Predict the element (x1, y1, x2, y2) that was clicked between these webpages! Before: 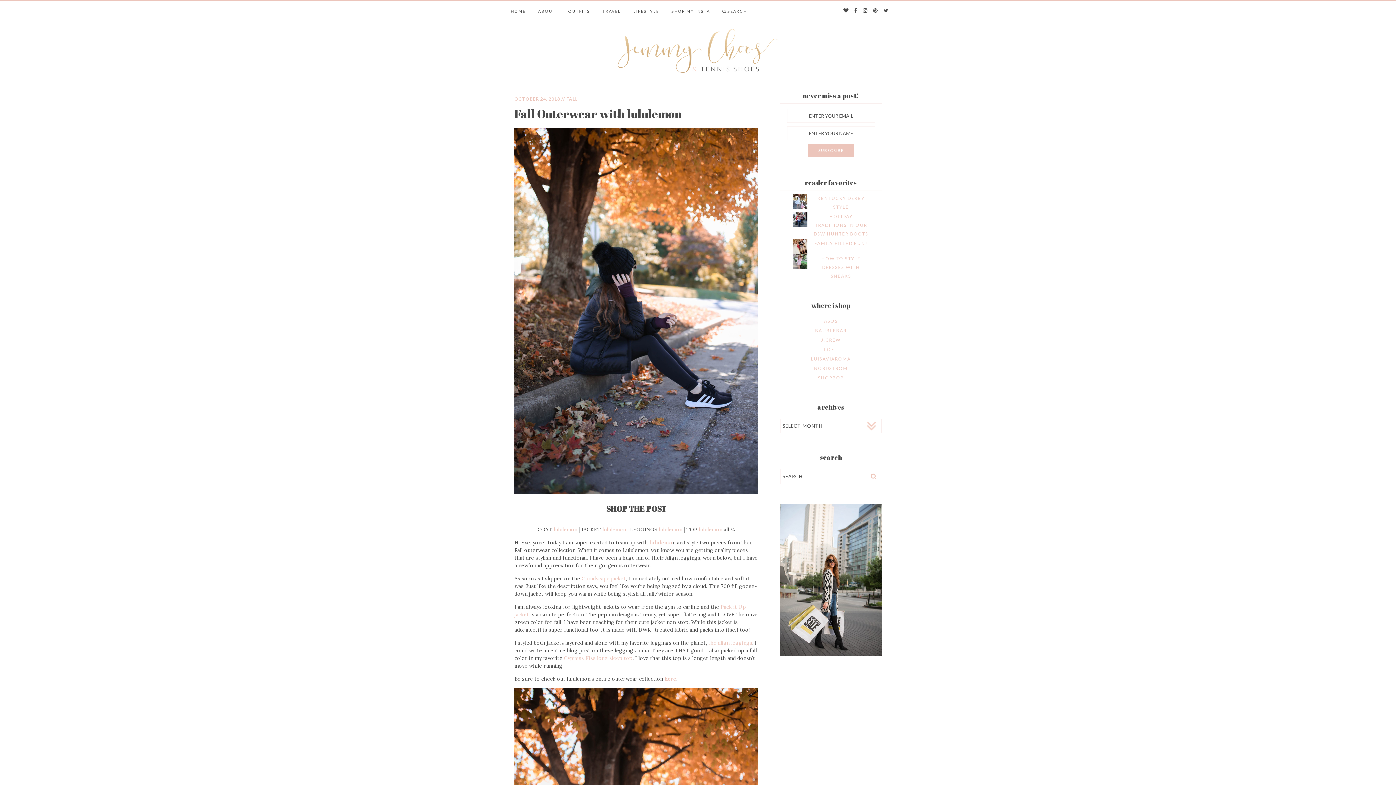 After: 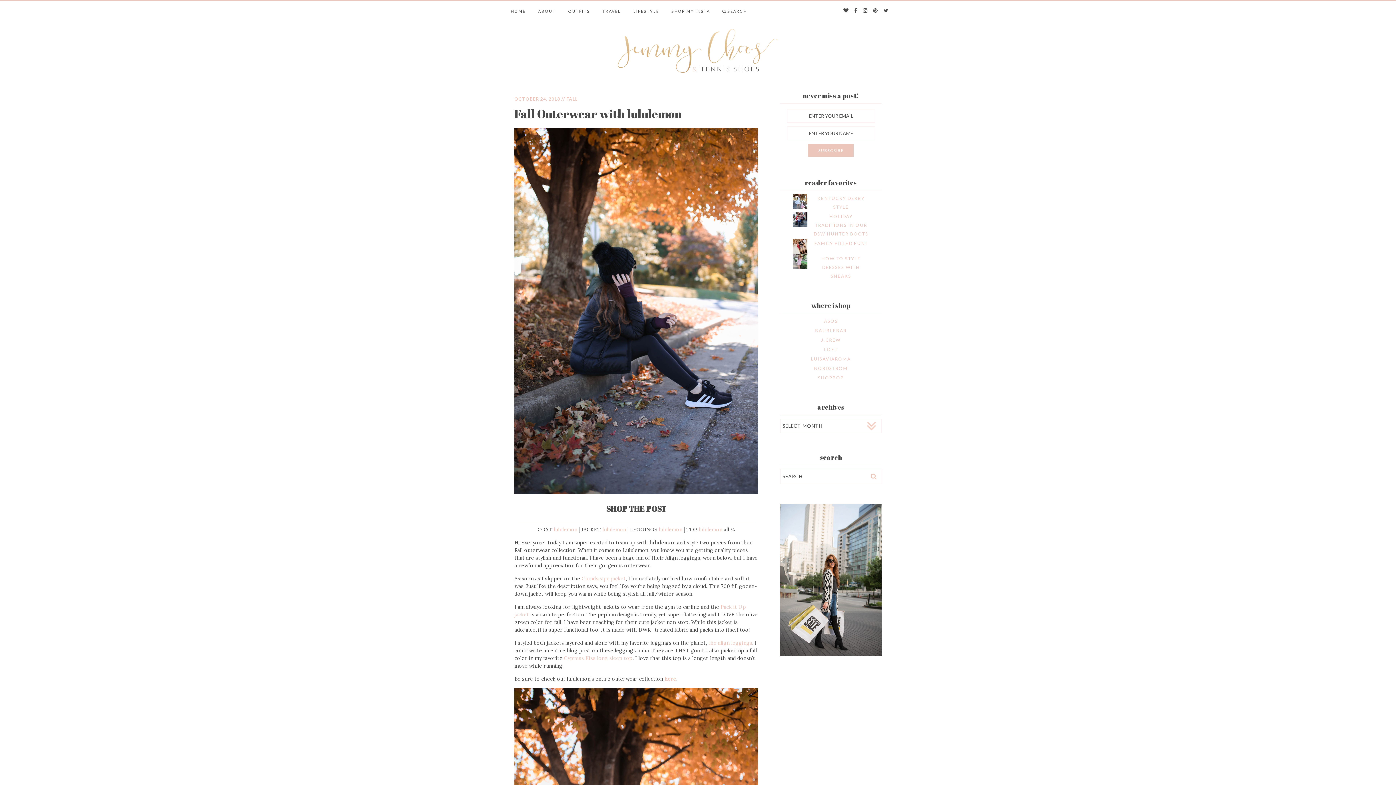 Action: label: lululemo bbox: (649, 539, 672, 546)